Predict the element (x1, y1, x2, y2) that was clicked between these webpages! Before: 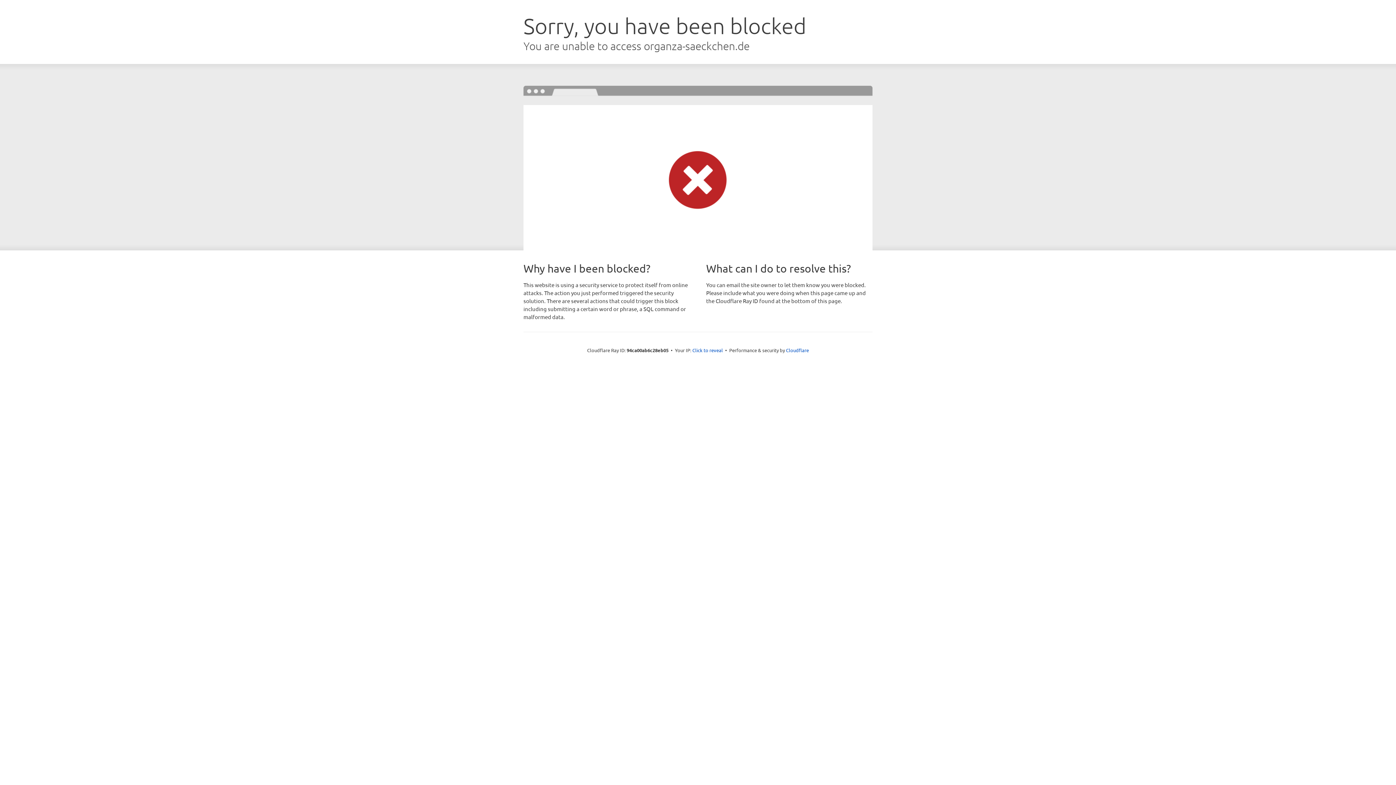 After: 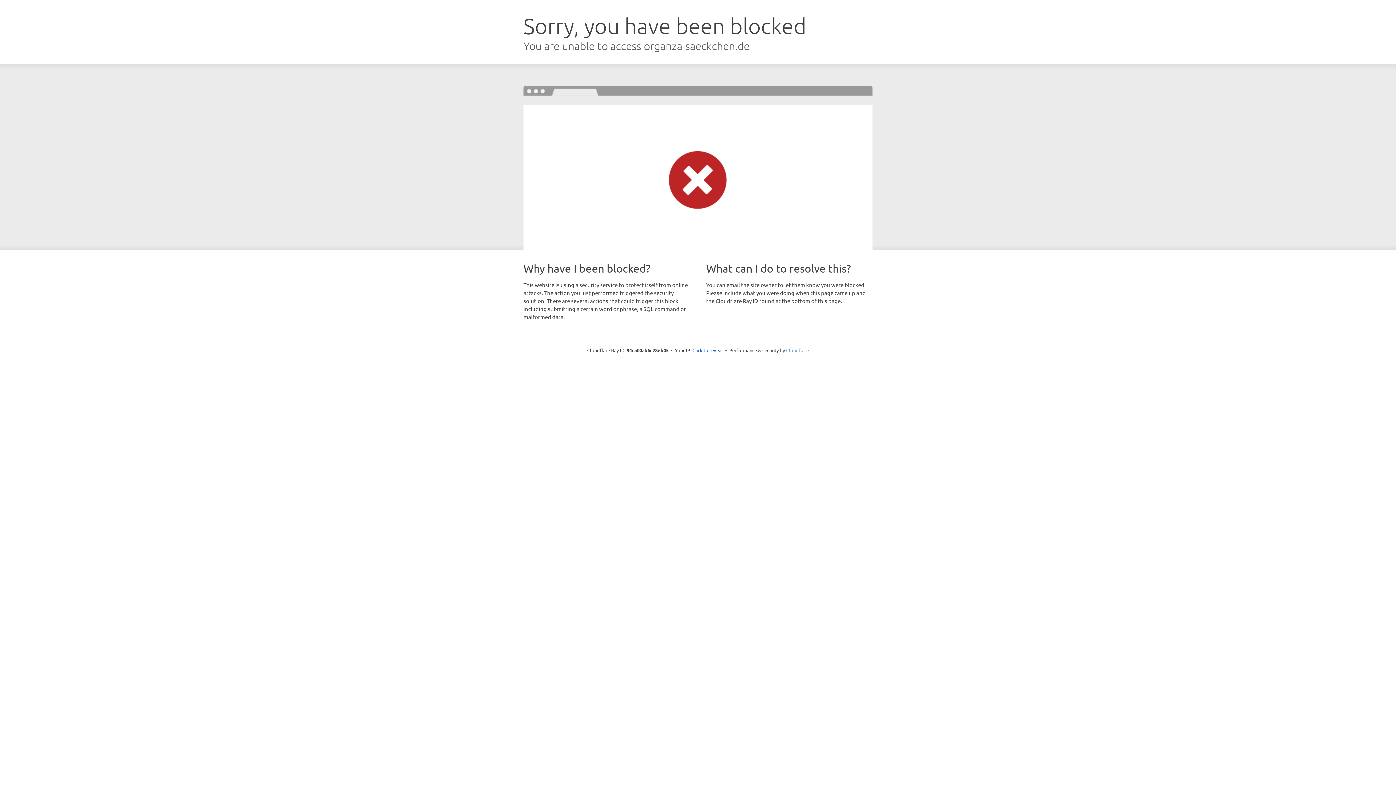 Action: bbox: (786, 347, 809, 353) label: Cloudflare